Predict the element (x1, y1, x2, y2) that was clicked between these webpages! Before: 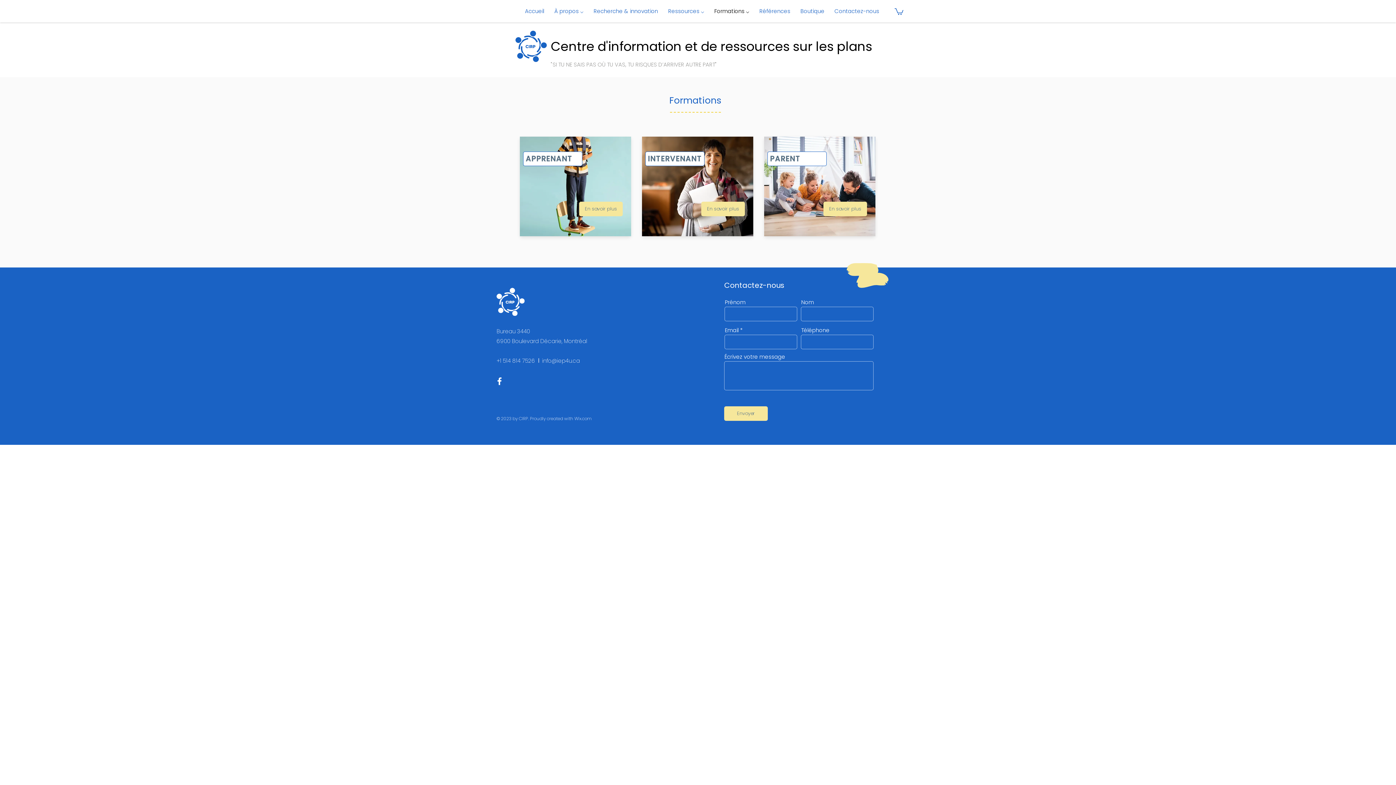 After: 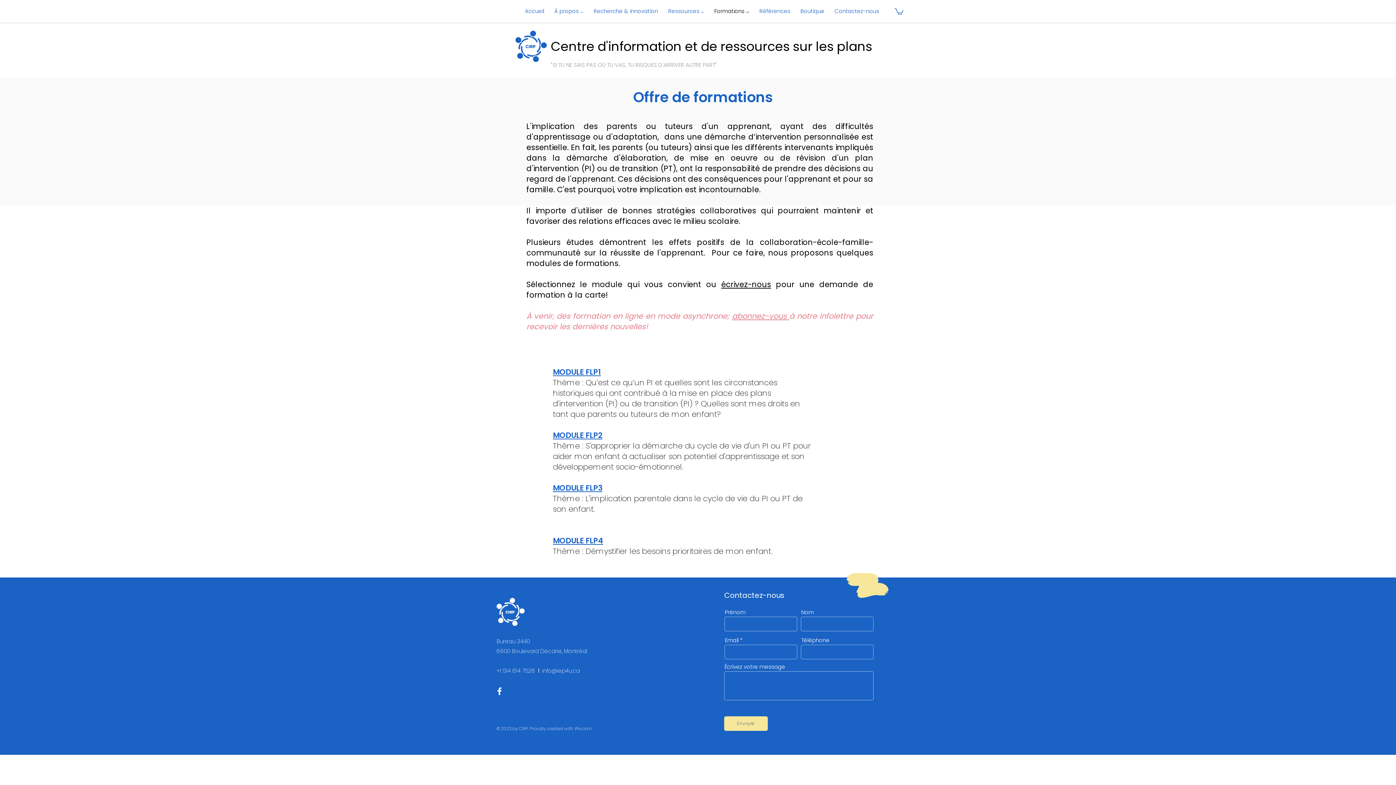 Action: label: En savoir plus bbox: (823, 201, 867, 216)